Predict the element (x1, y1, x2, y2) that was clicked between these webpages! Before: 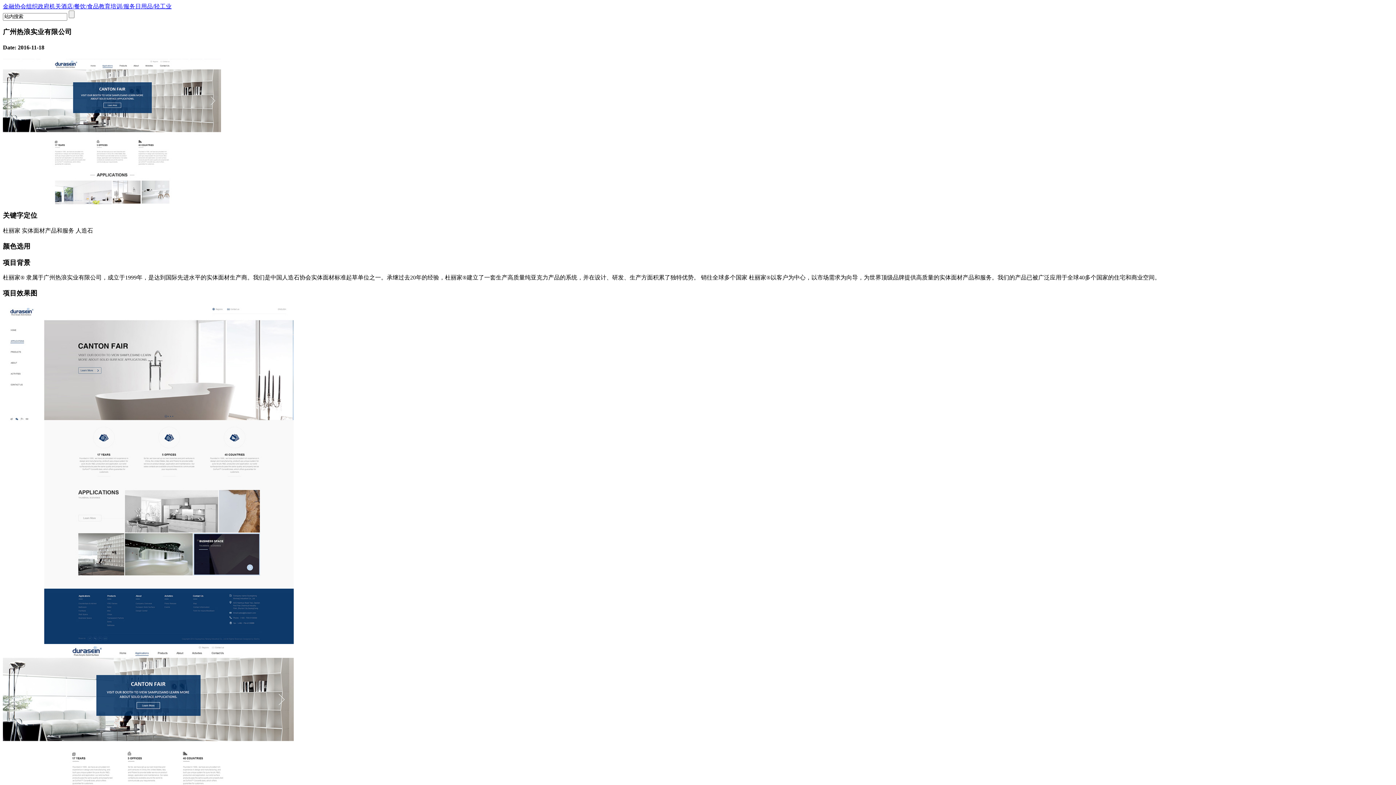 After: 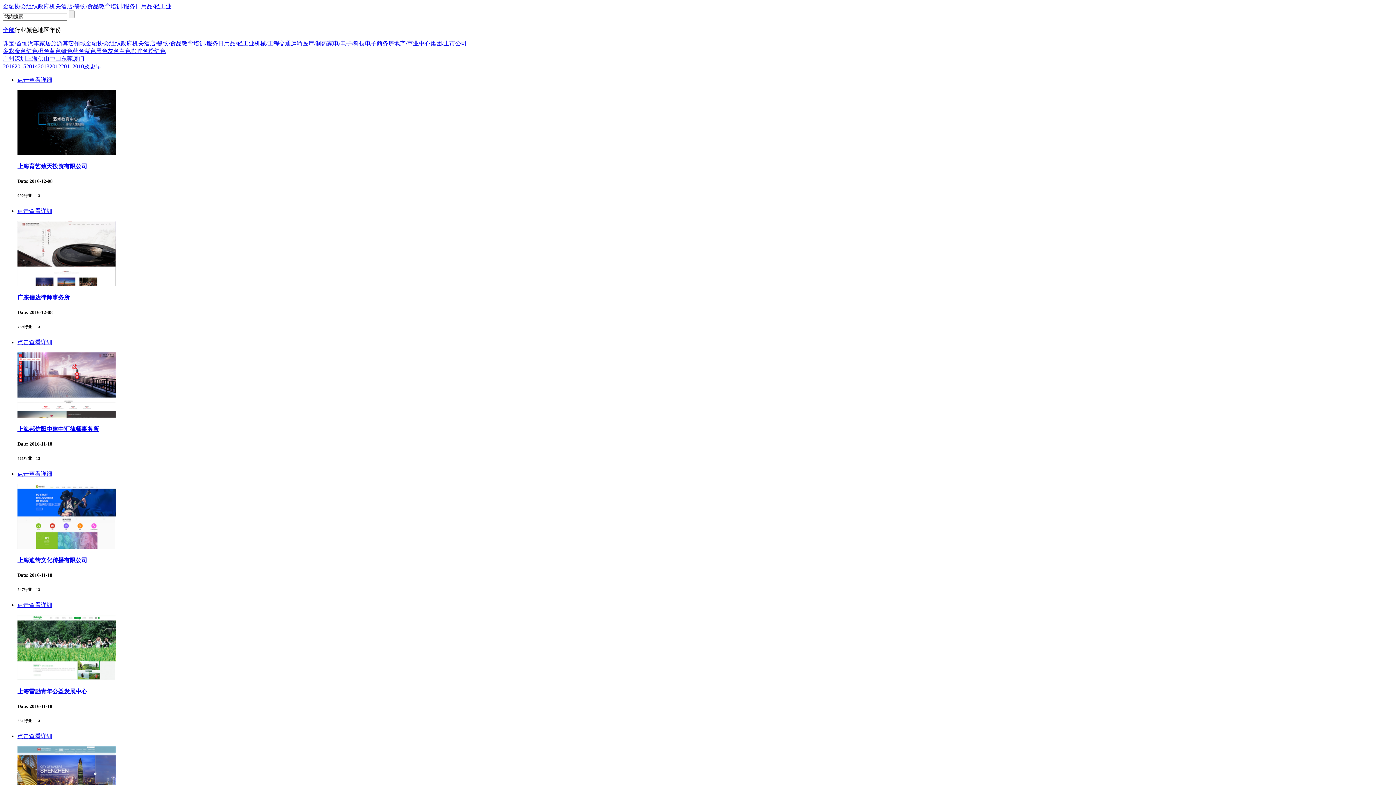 Action: label: 协会组织 bbox: (14, 3, 37, 9)